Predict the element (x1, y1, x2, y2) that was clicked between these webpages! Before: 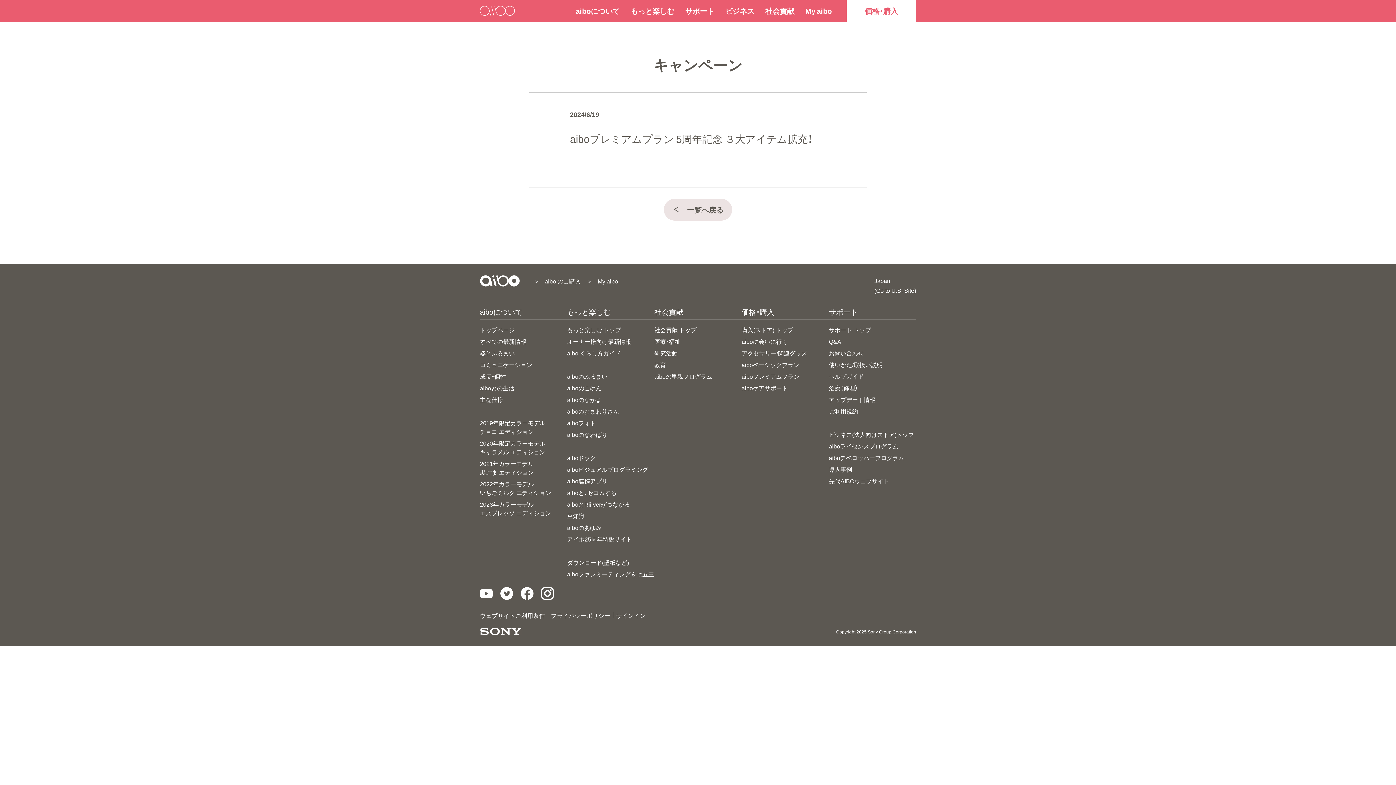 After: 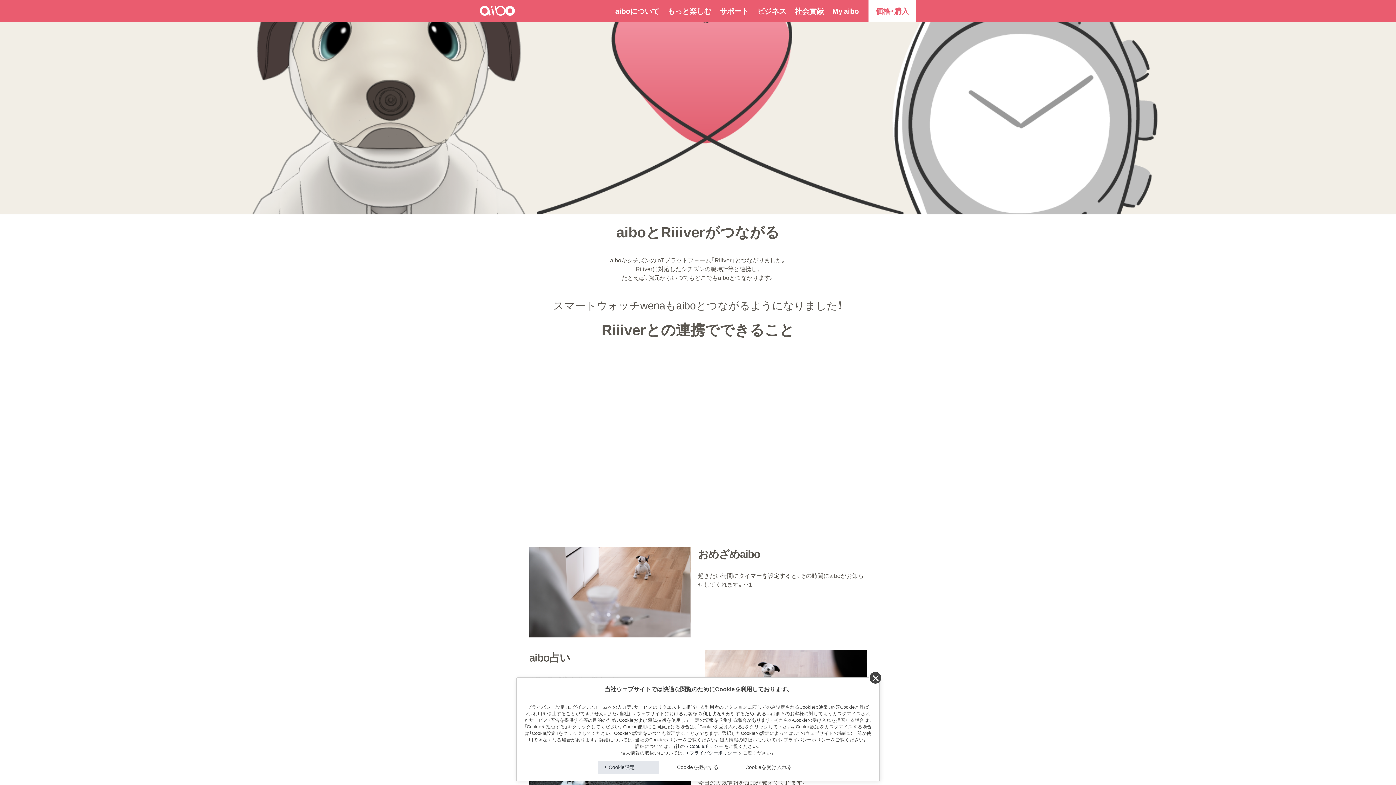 Action: bbox: (567, 500, 630, 508) label: aiboとRiiiverがつながる